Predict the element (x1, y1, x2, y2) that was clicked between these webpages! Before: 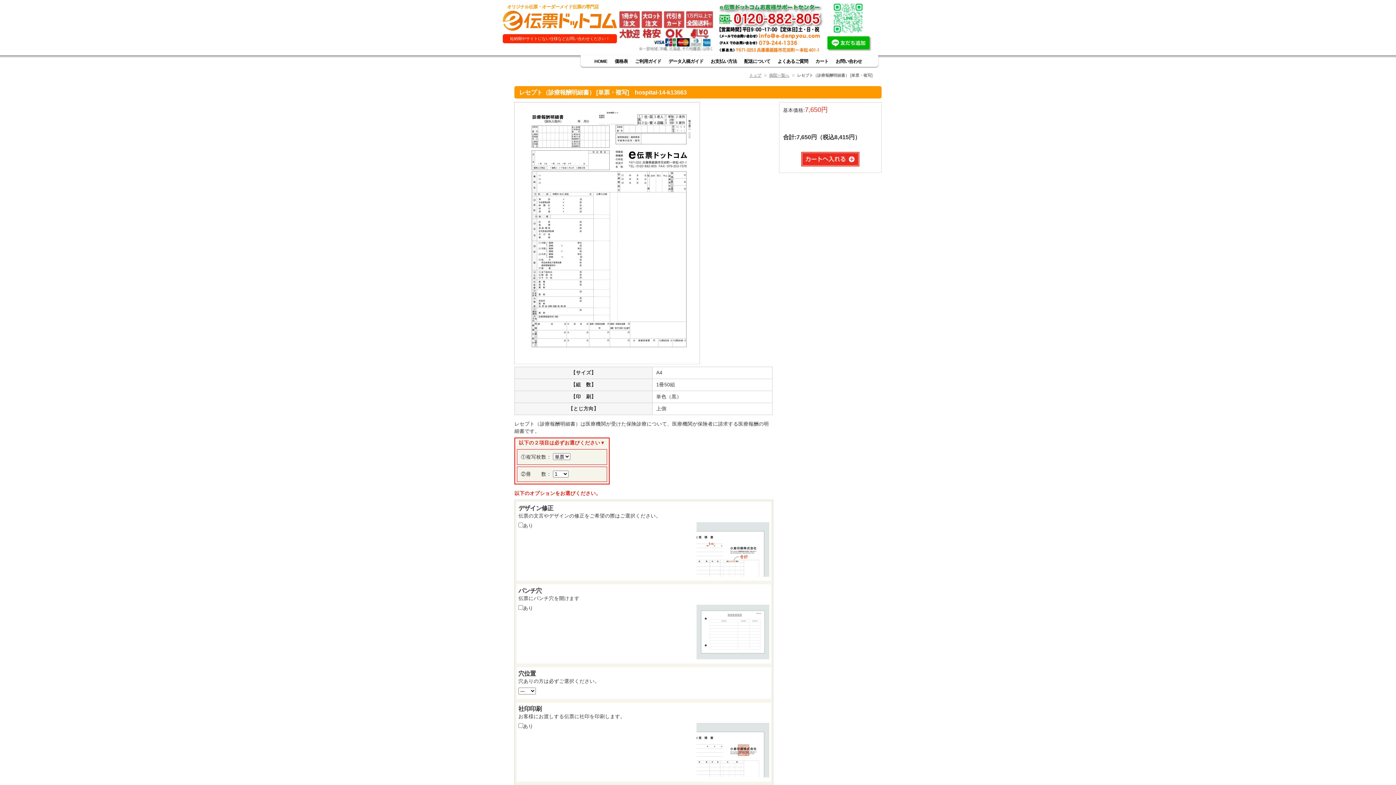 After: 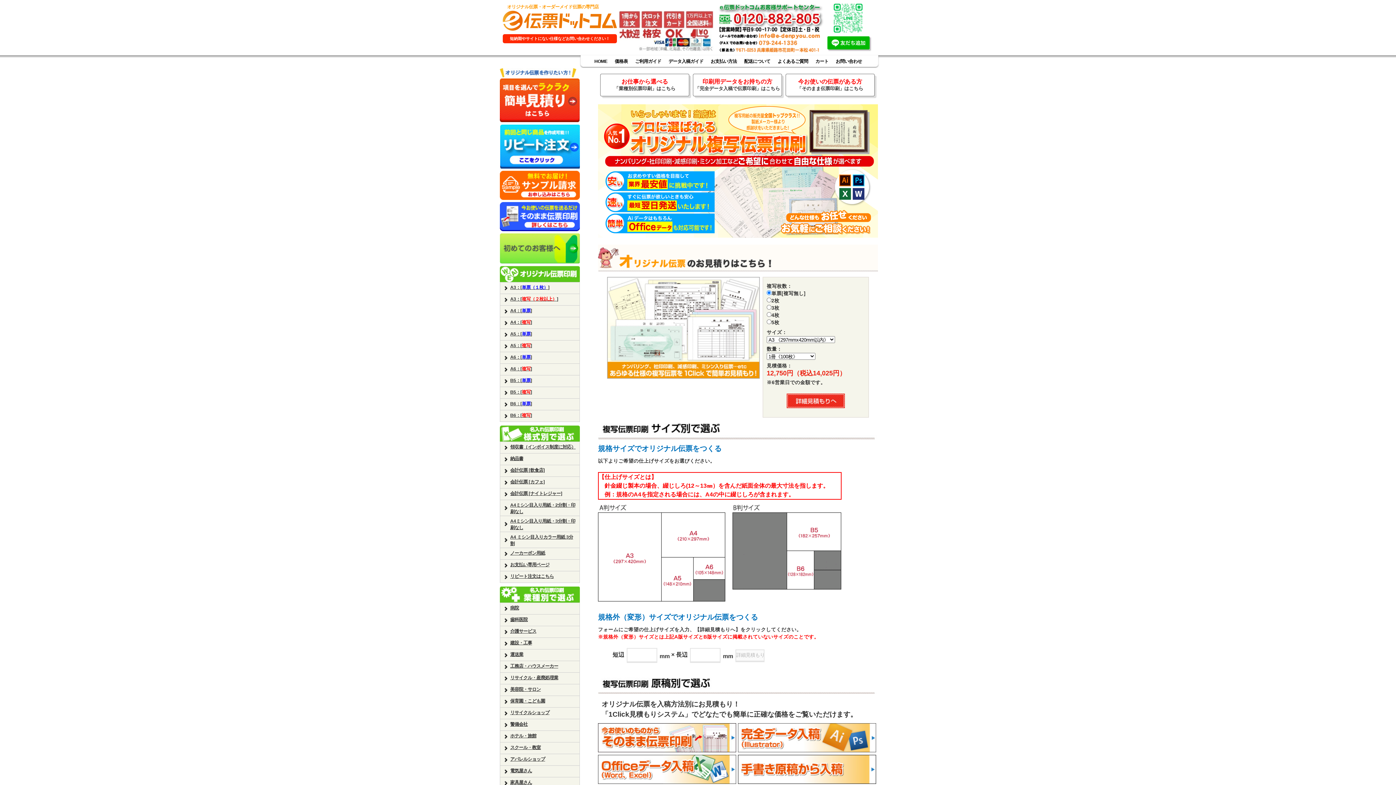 Action: bbox: (502, 29, 617, 33)